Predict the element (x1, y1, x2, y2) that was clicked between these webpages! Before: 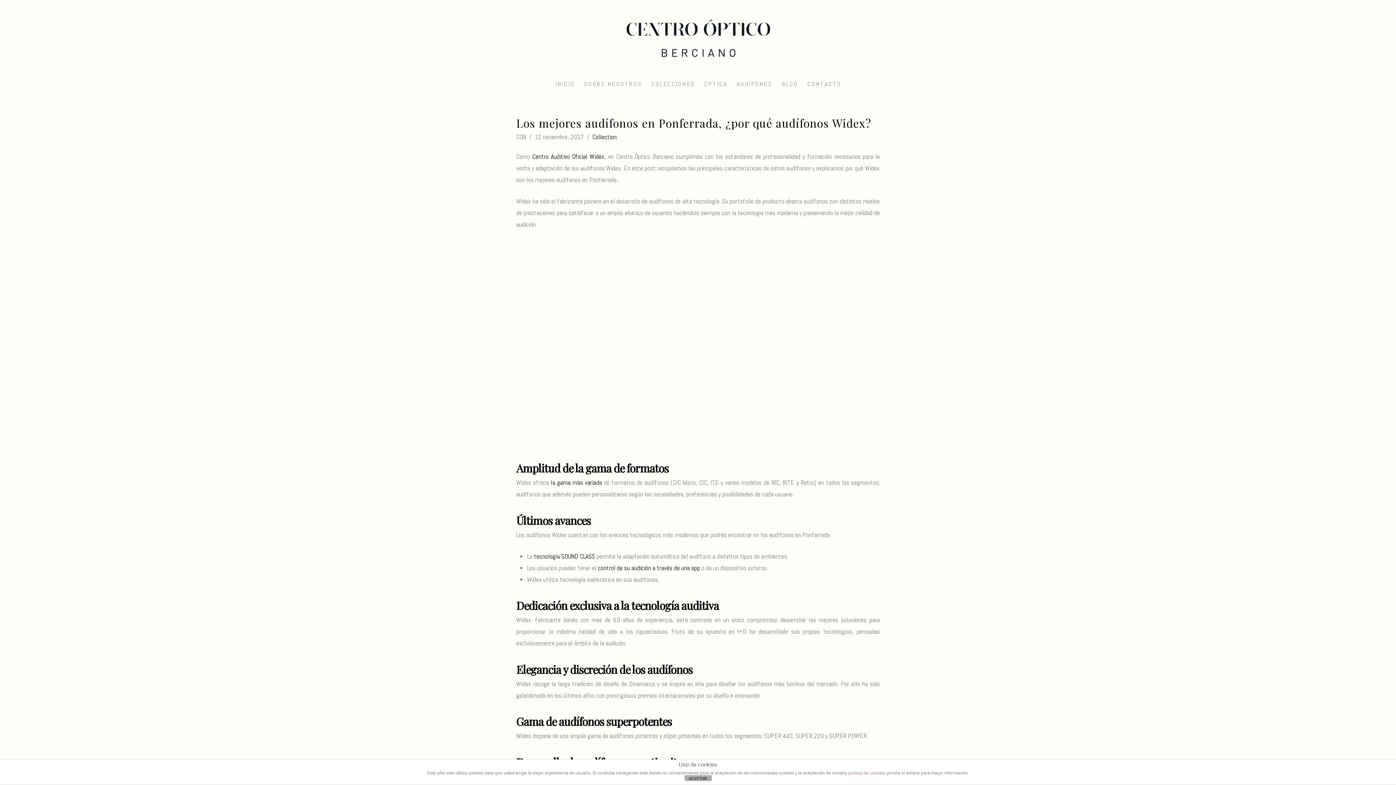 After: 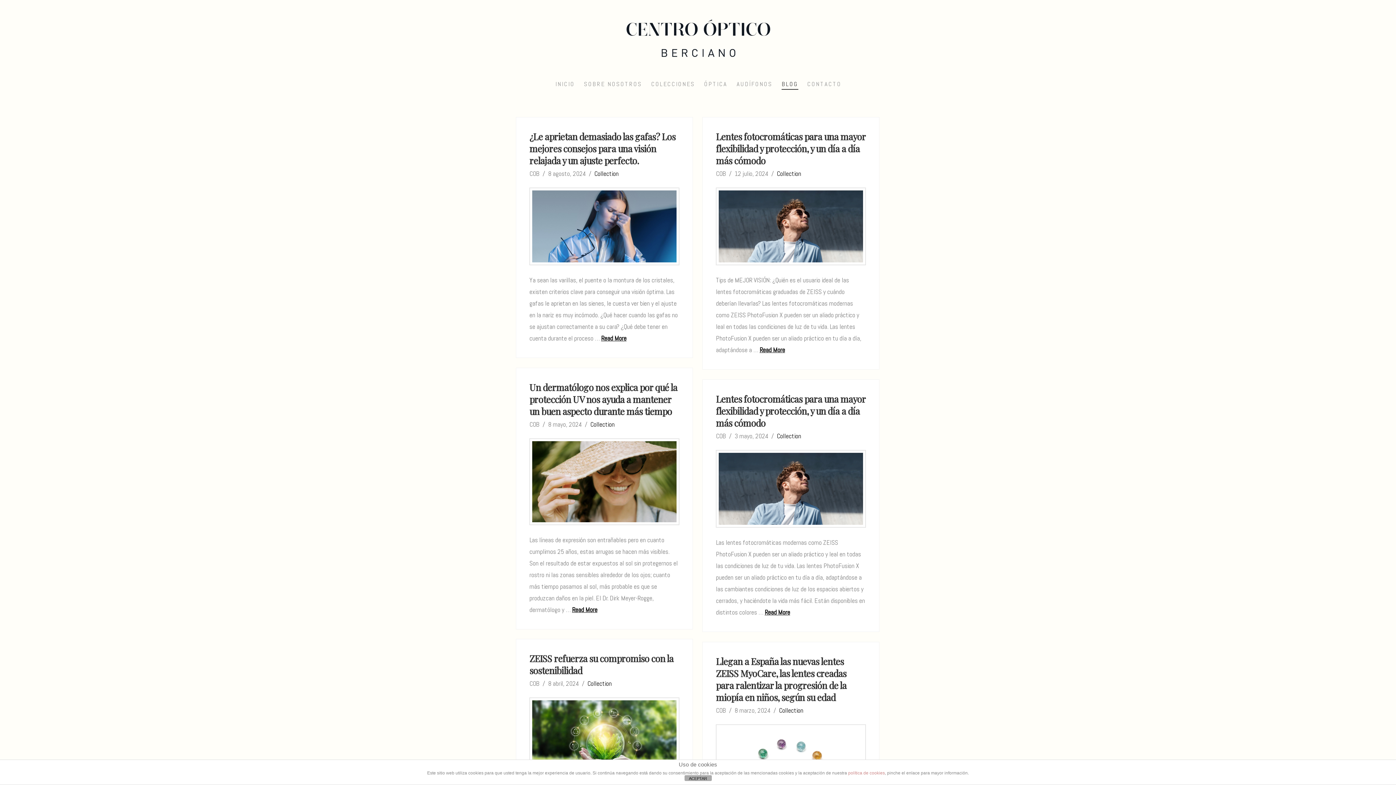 Action: label: BLOG bbox: (776, 70, 802, 103)